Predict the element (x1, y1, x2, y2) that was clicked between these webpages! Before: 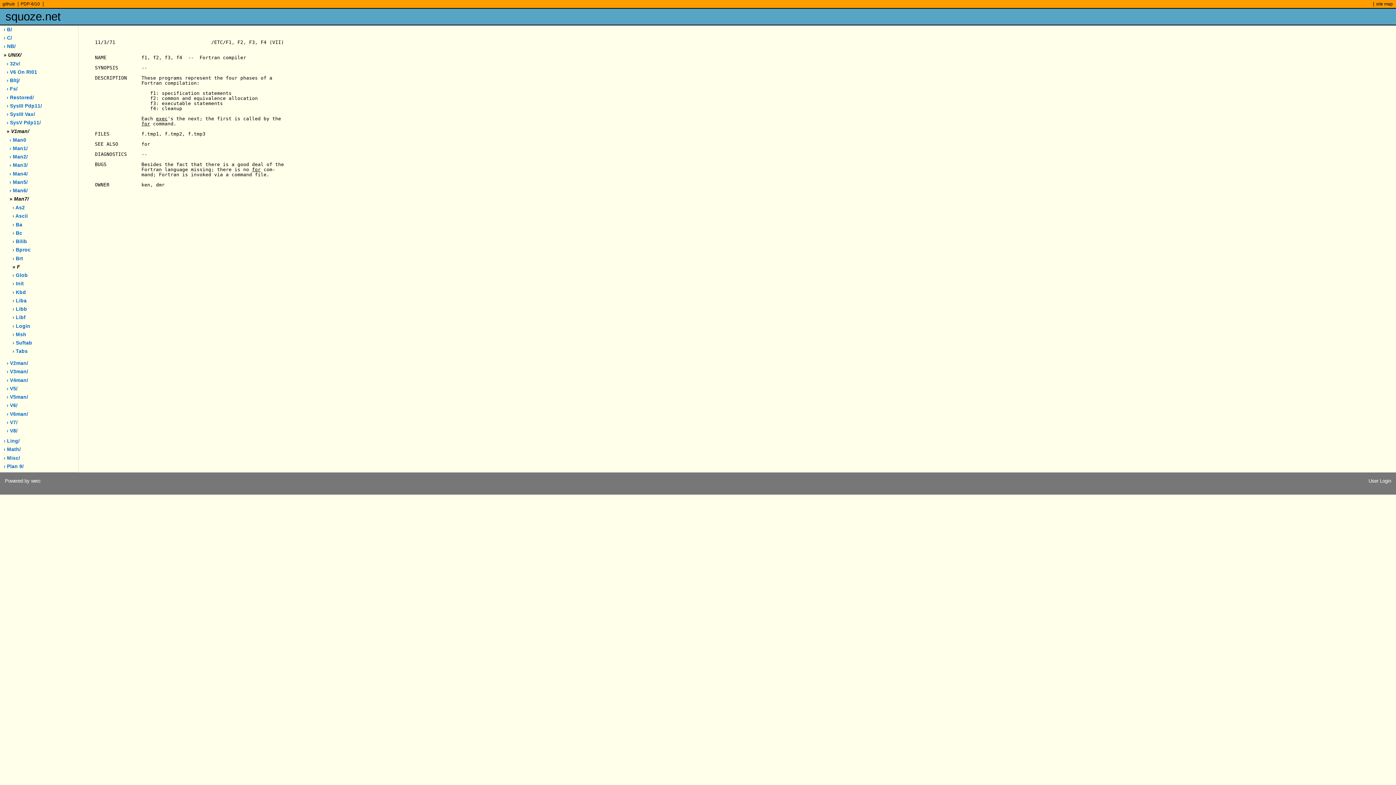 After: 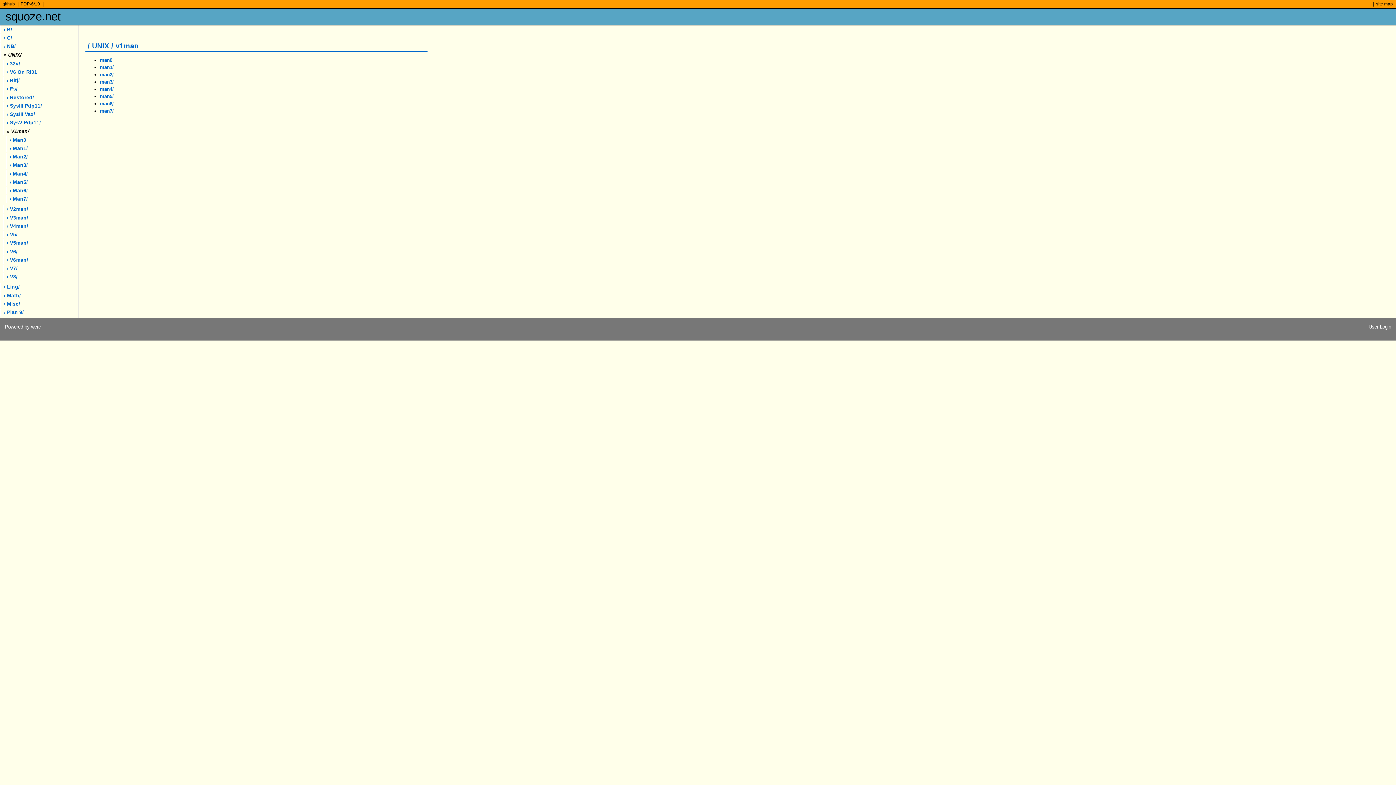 Action: bbox: (2, 127, 78, 135) label: » V1man/